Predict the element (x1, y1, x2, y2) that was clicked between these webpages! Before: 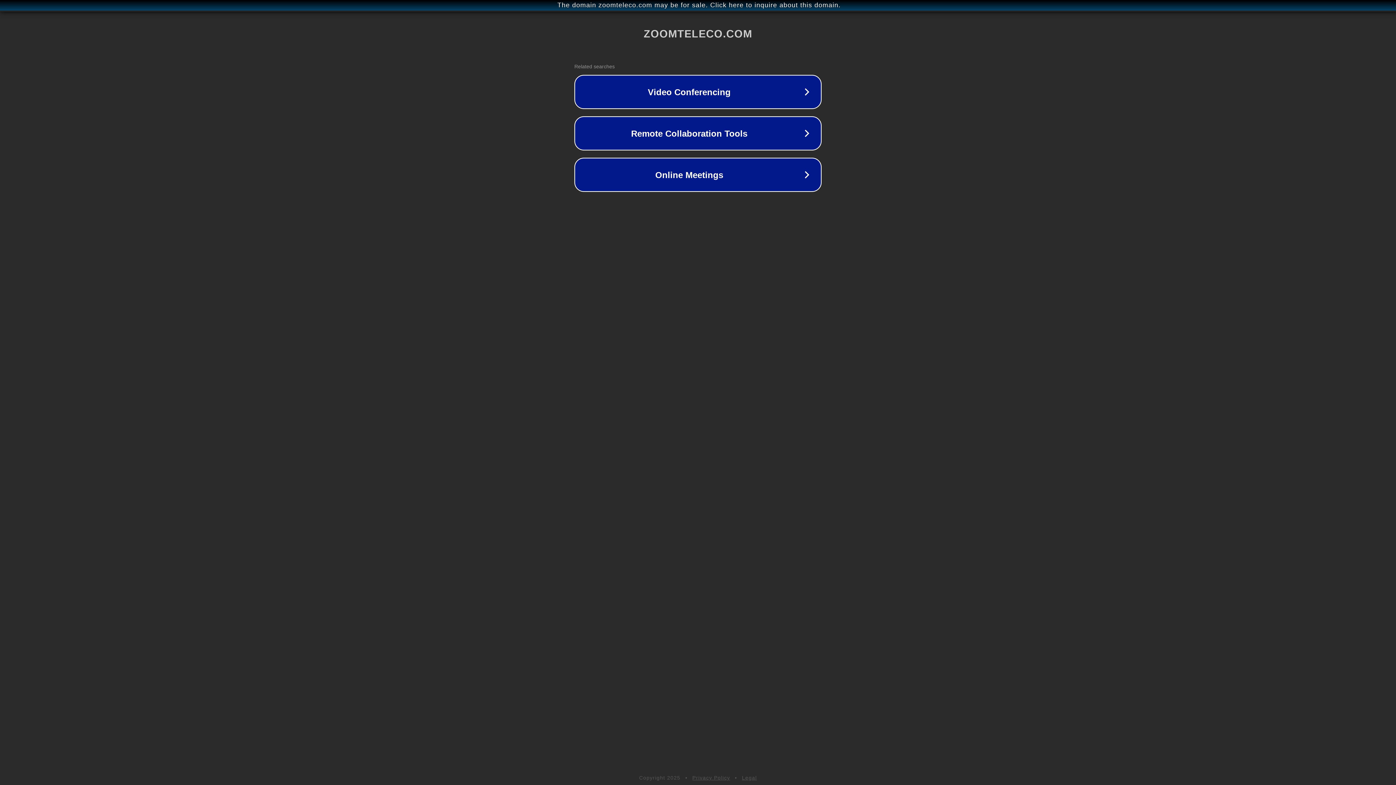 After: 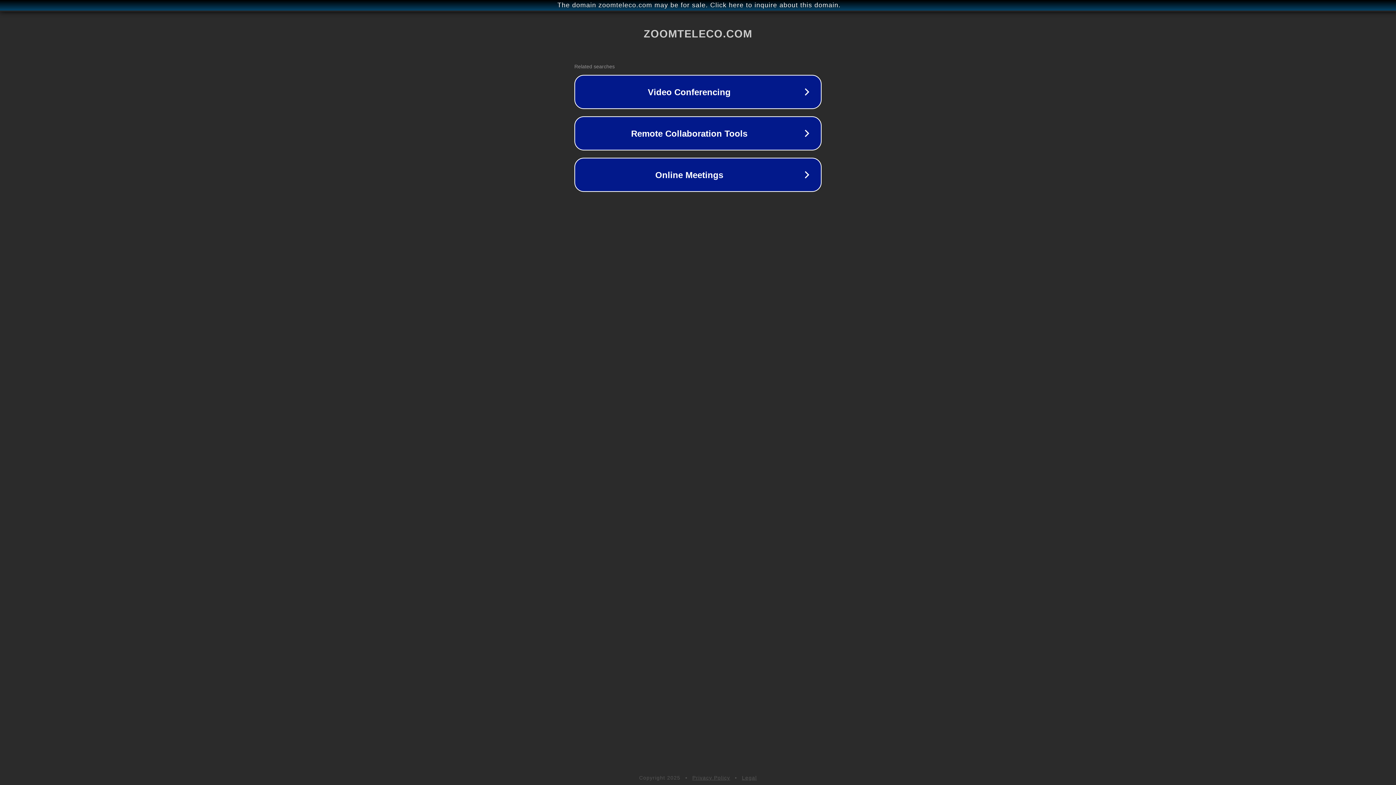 Action: label: Legal bbox: (742, 775, 757, 781)